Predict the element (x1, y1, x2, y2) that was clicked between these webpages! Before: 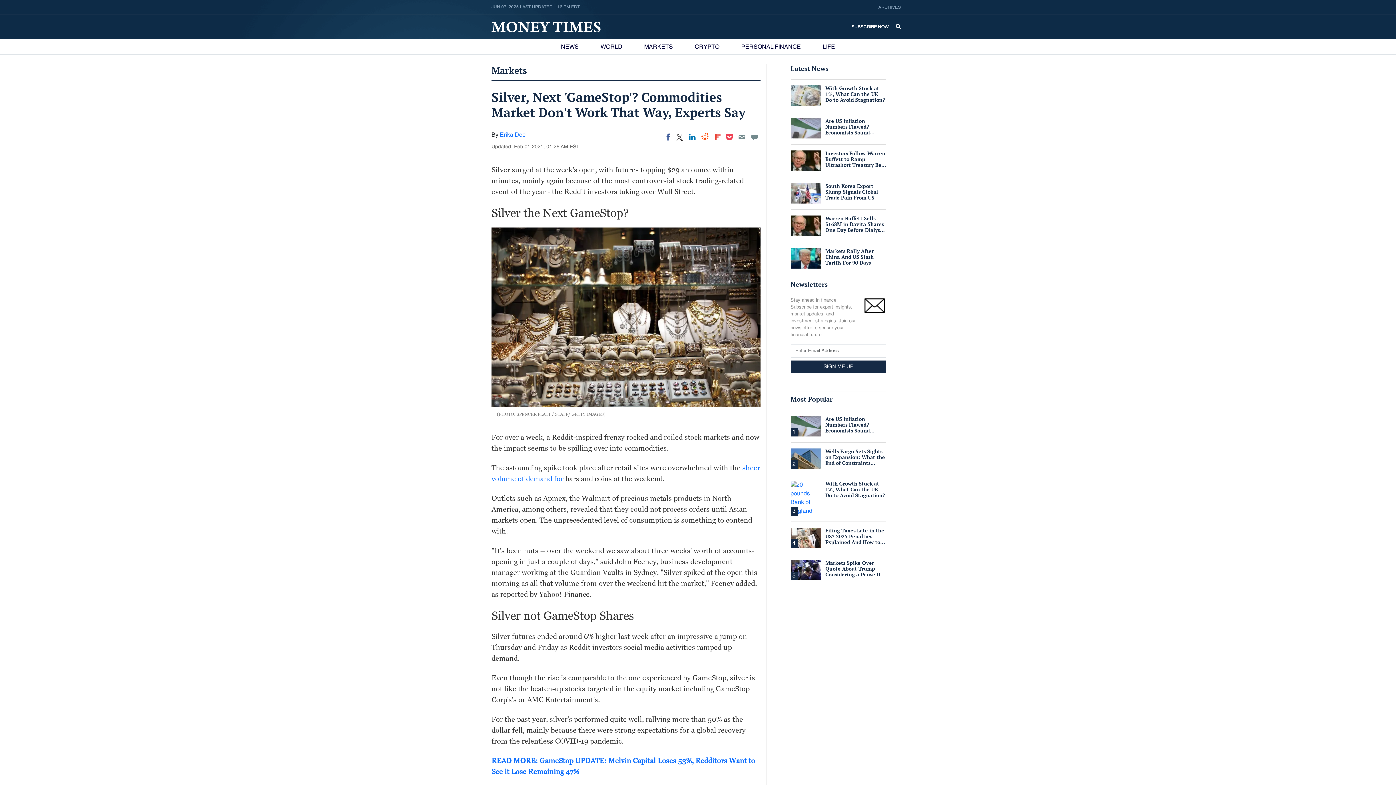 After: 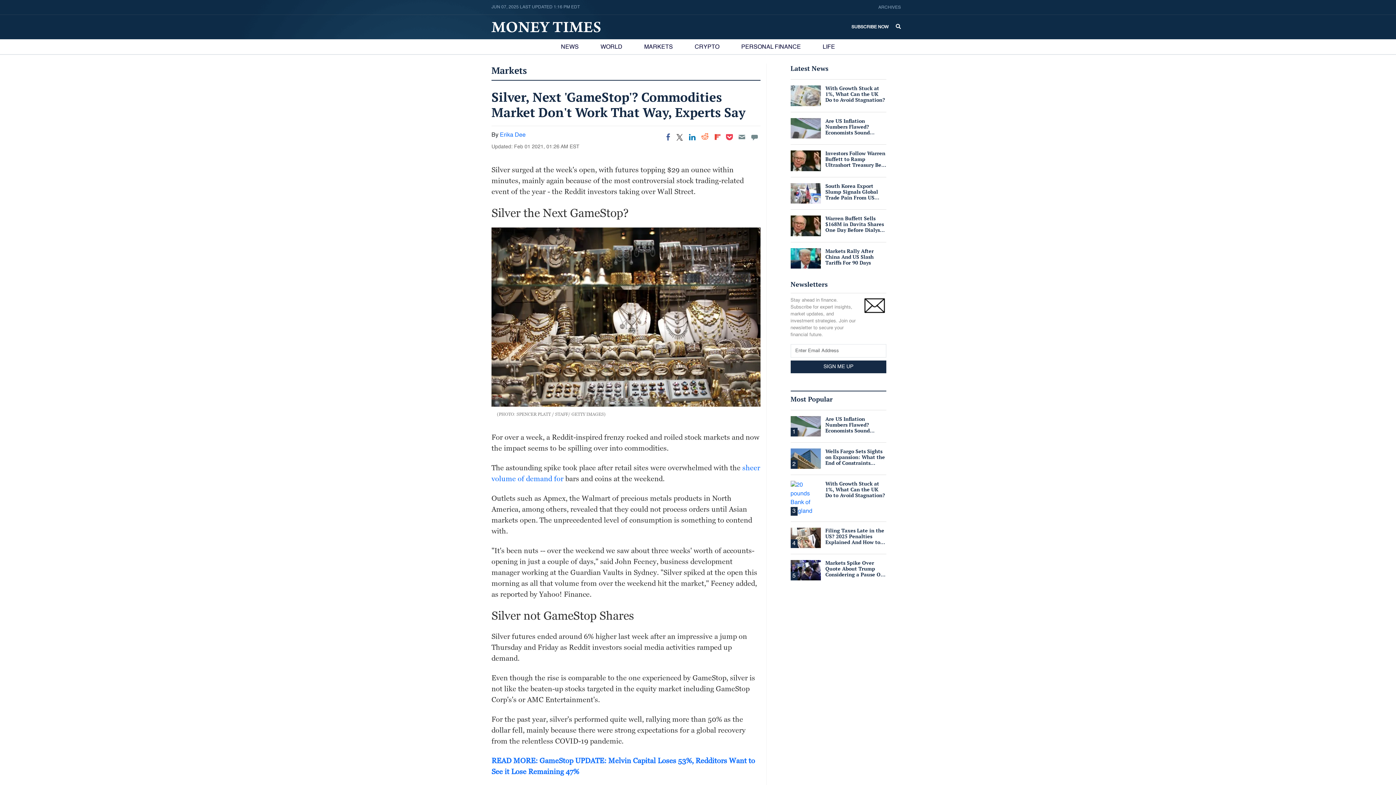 Action: label: Email bbox: (736, 130, 747, 143)